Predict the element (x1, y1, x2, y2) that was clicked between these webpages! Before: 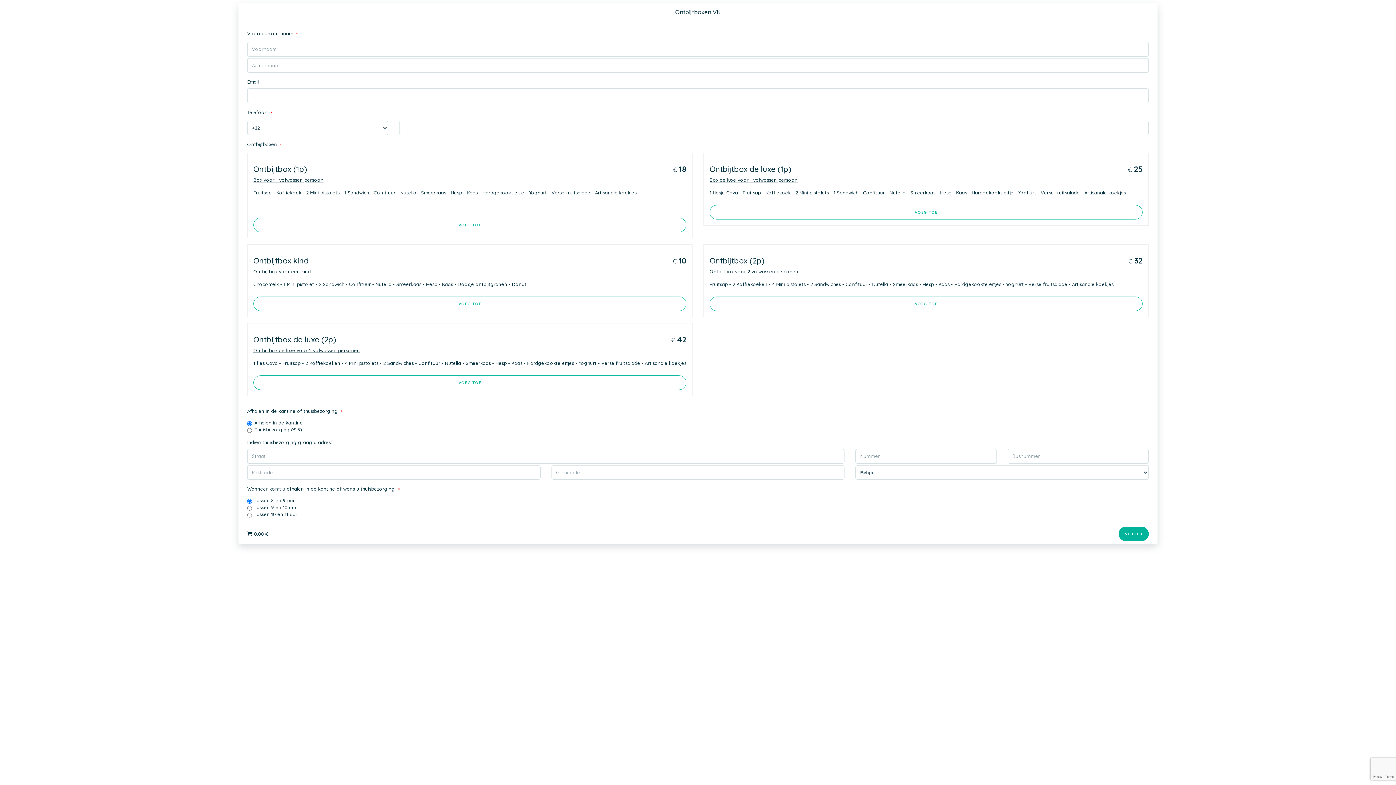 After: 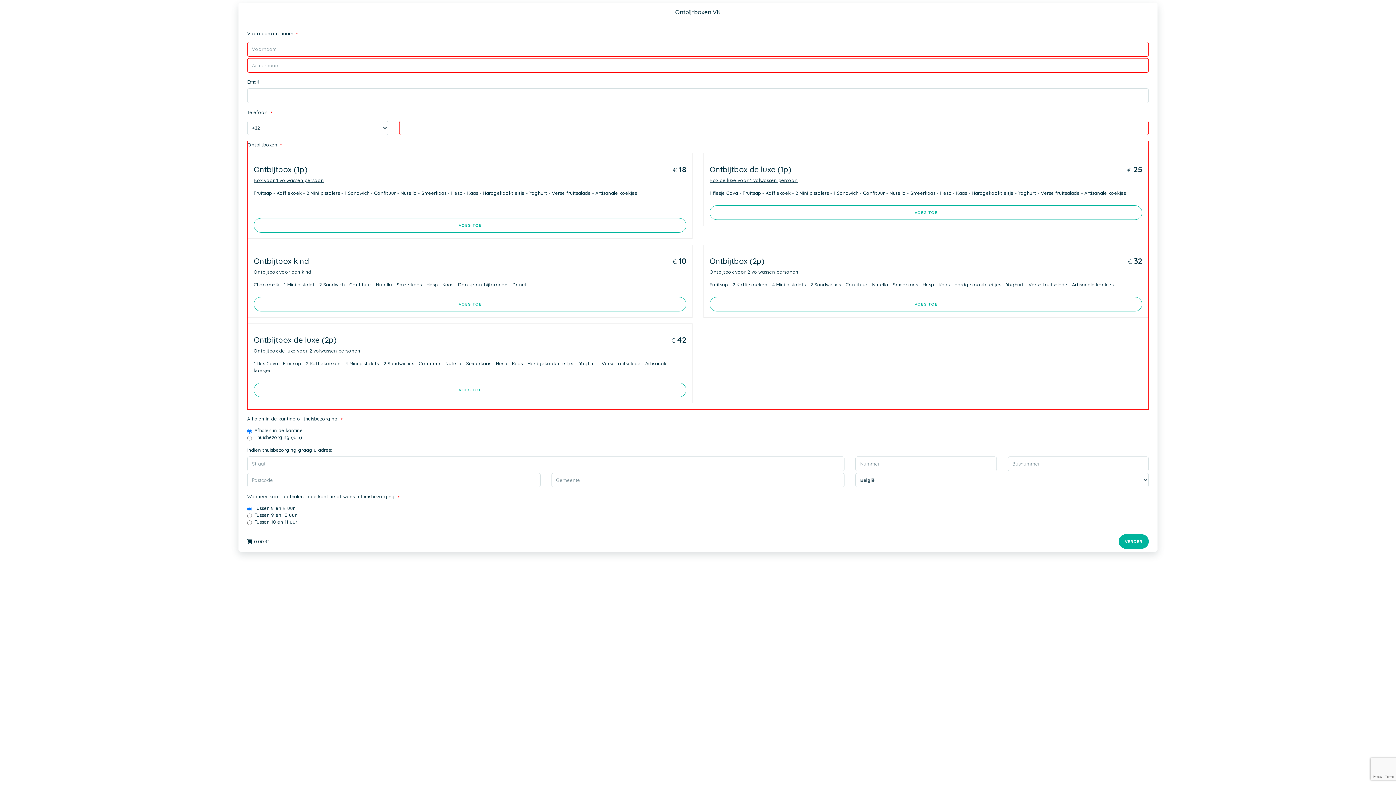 Action: bbox: (1118, 526, 1149, 541) label: VERDER